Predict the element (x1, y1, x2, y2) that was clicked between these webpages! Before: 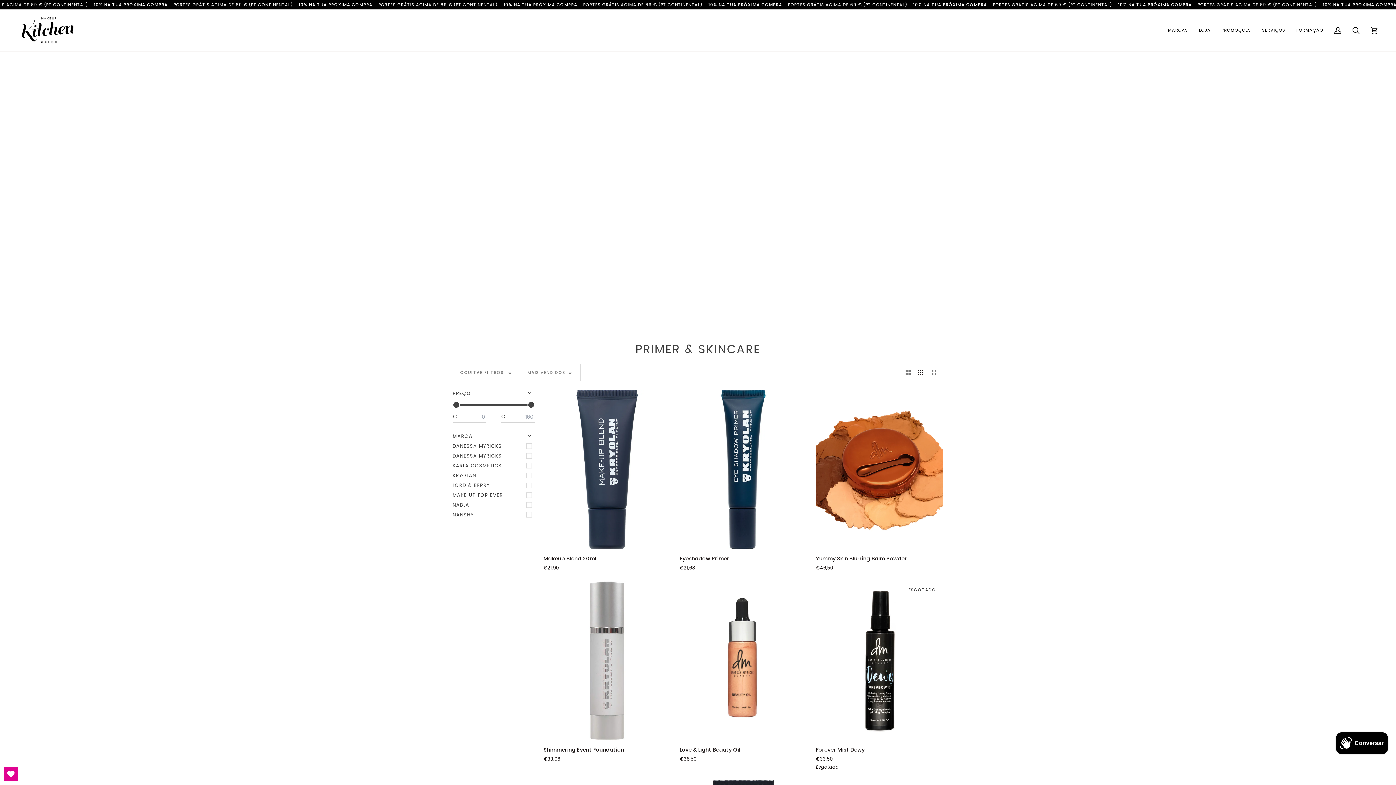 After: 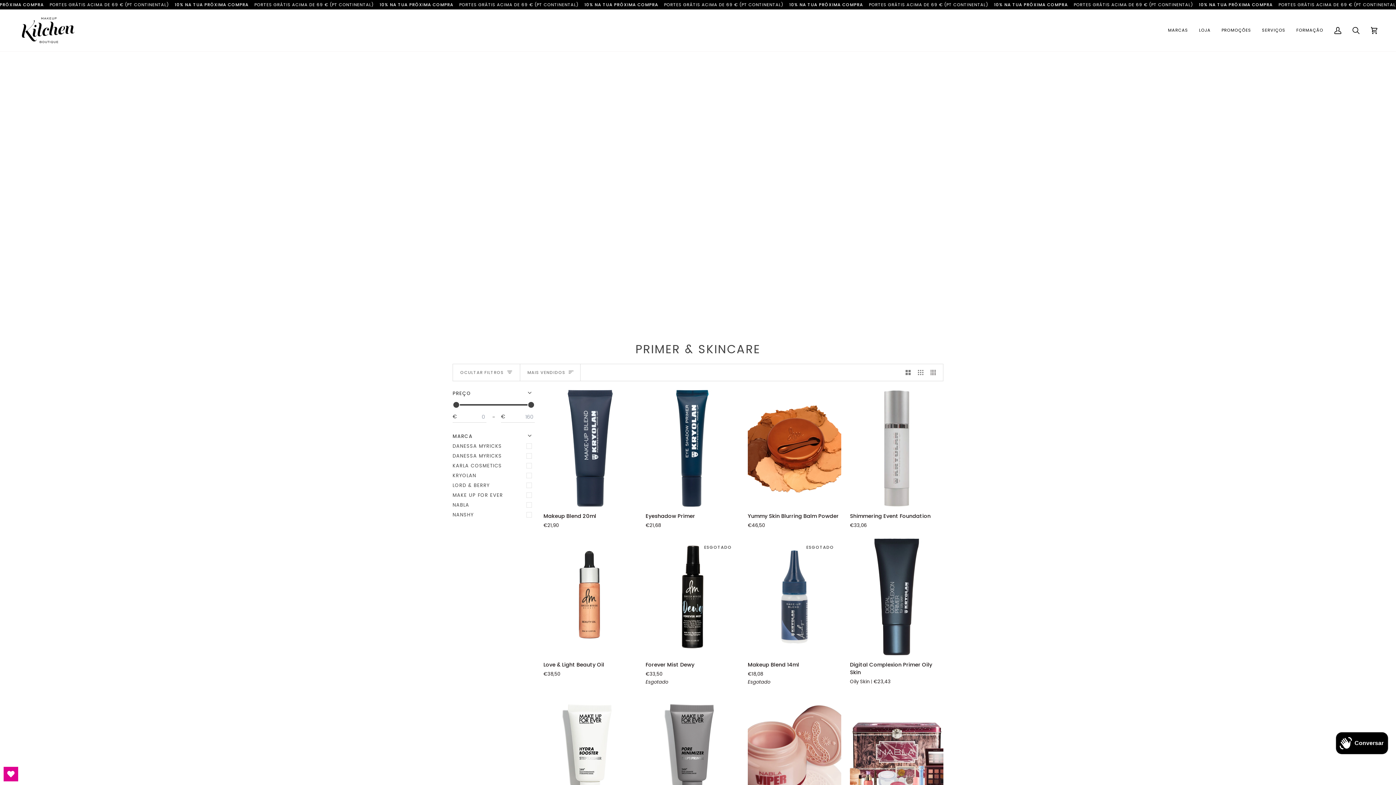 Action: label: Mostrar 4 produtos por linha bbox: (927, 364, 943, 381)